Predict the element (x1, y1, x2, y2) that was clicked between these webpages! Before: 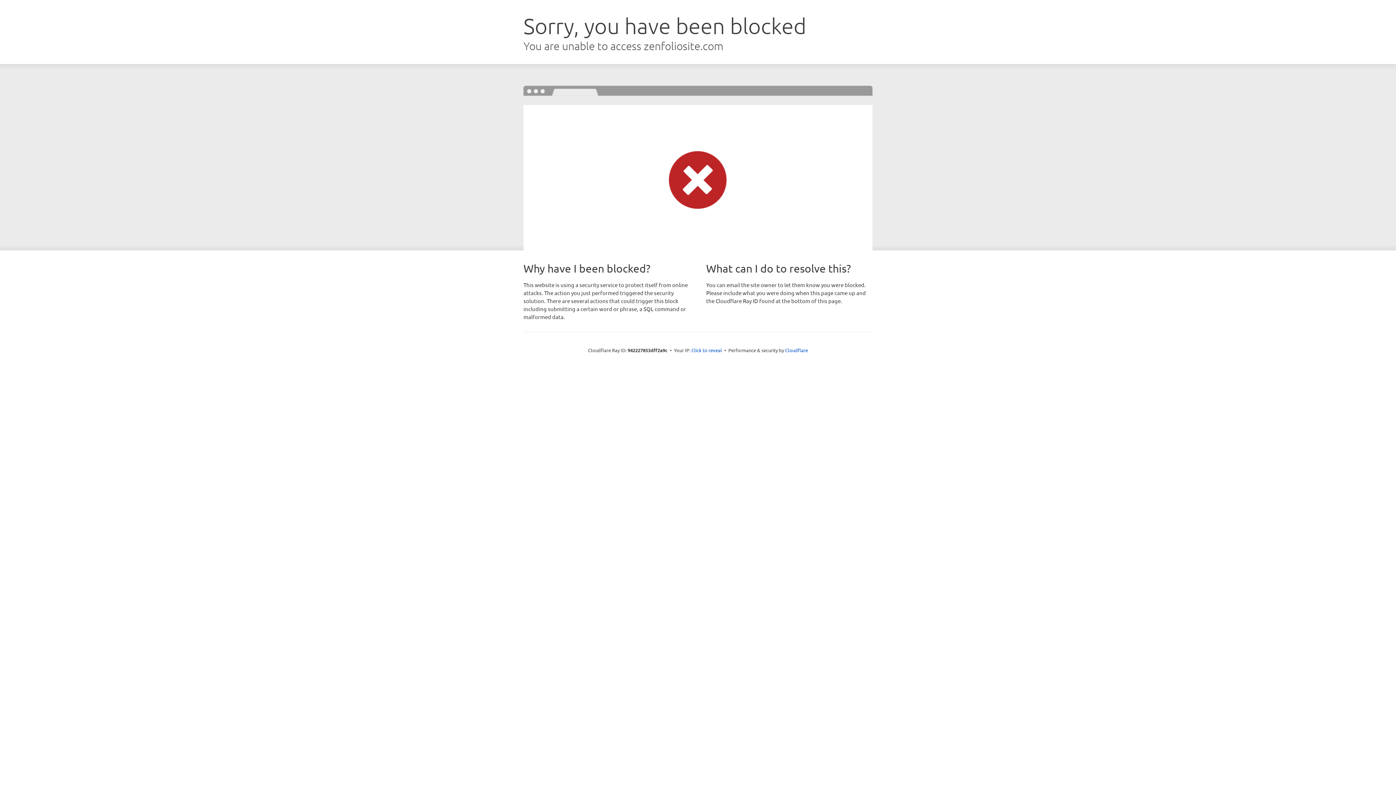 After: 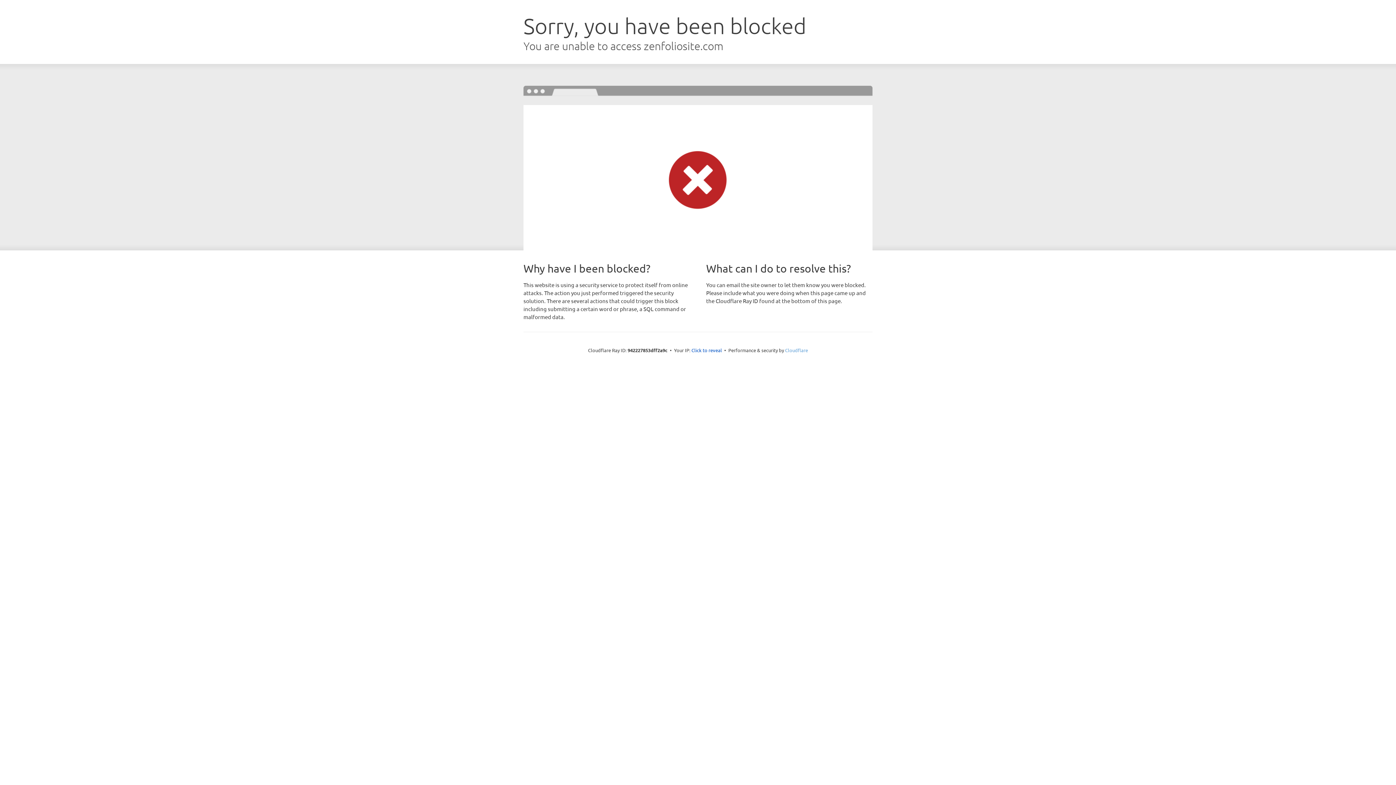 Action: label: Cloudflare bbox: (785, 347, 808, 353)